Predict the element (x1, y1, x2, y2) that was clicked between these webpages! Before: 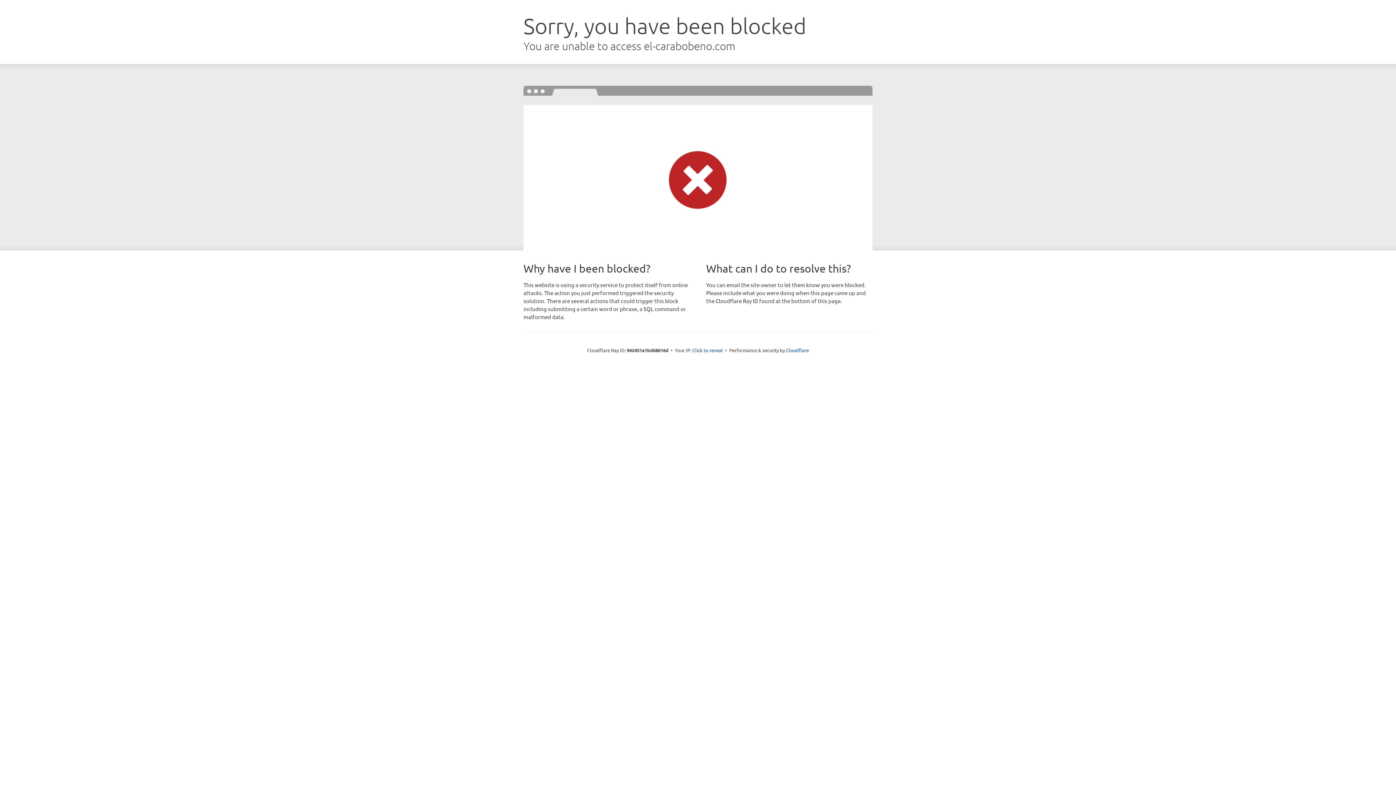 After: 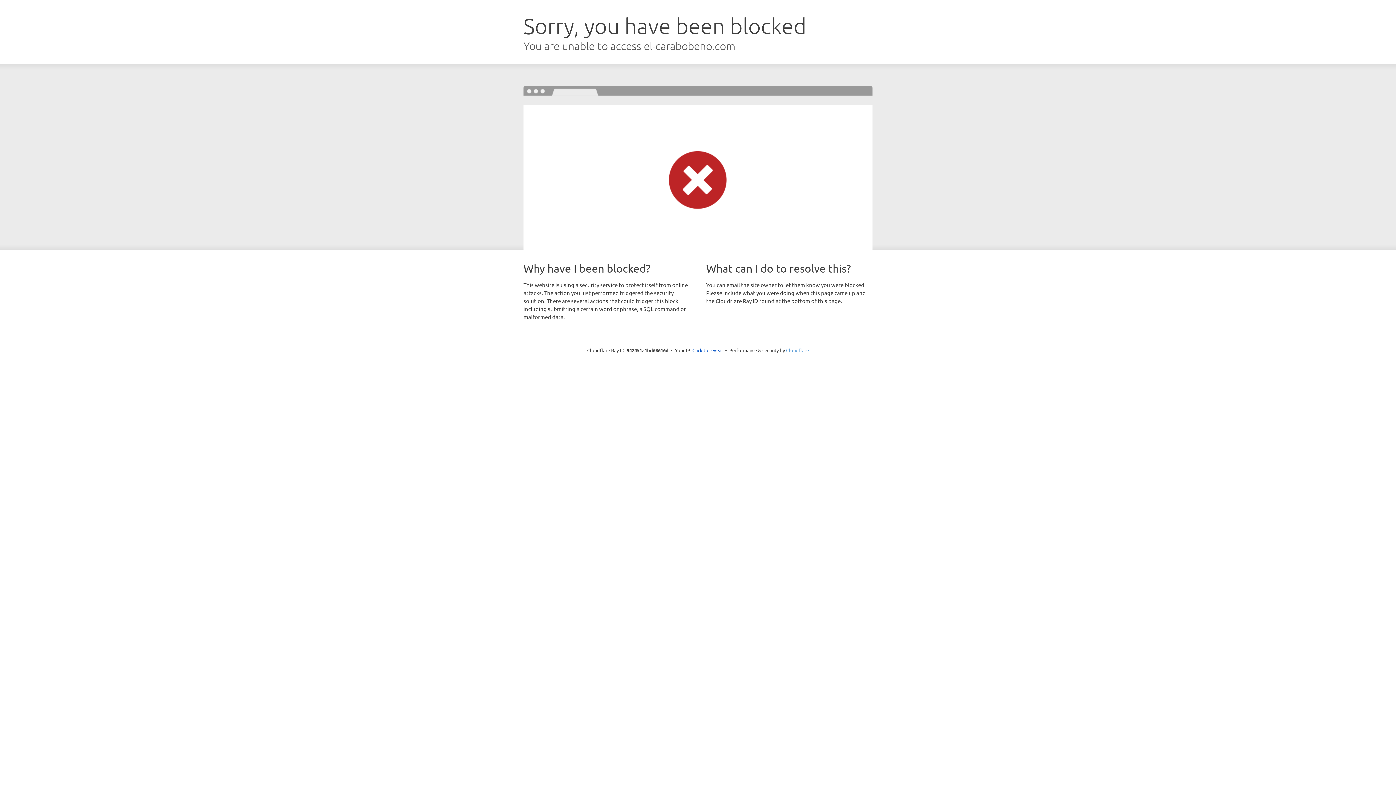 Action: label: Cloudflare bbox: (786, 347, 809, 353)